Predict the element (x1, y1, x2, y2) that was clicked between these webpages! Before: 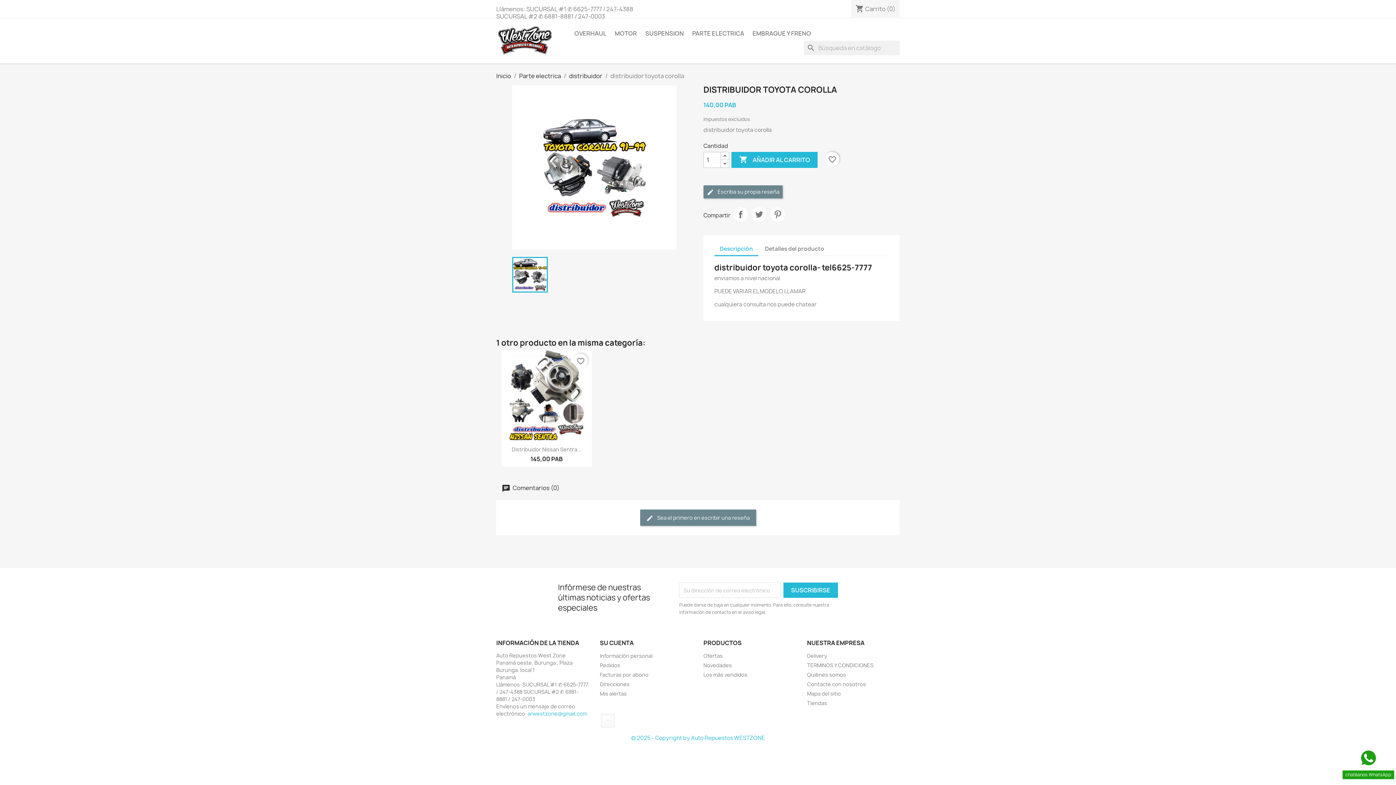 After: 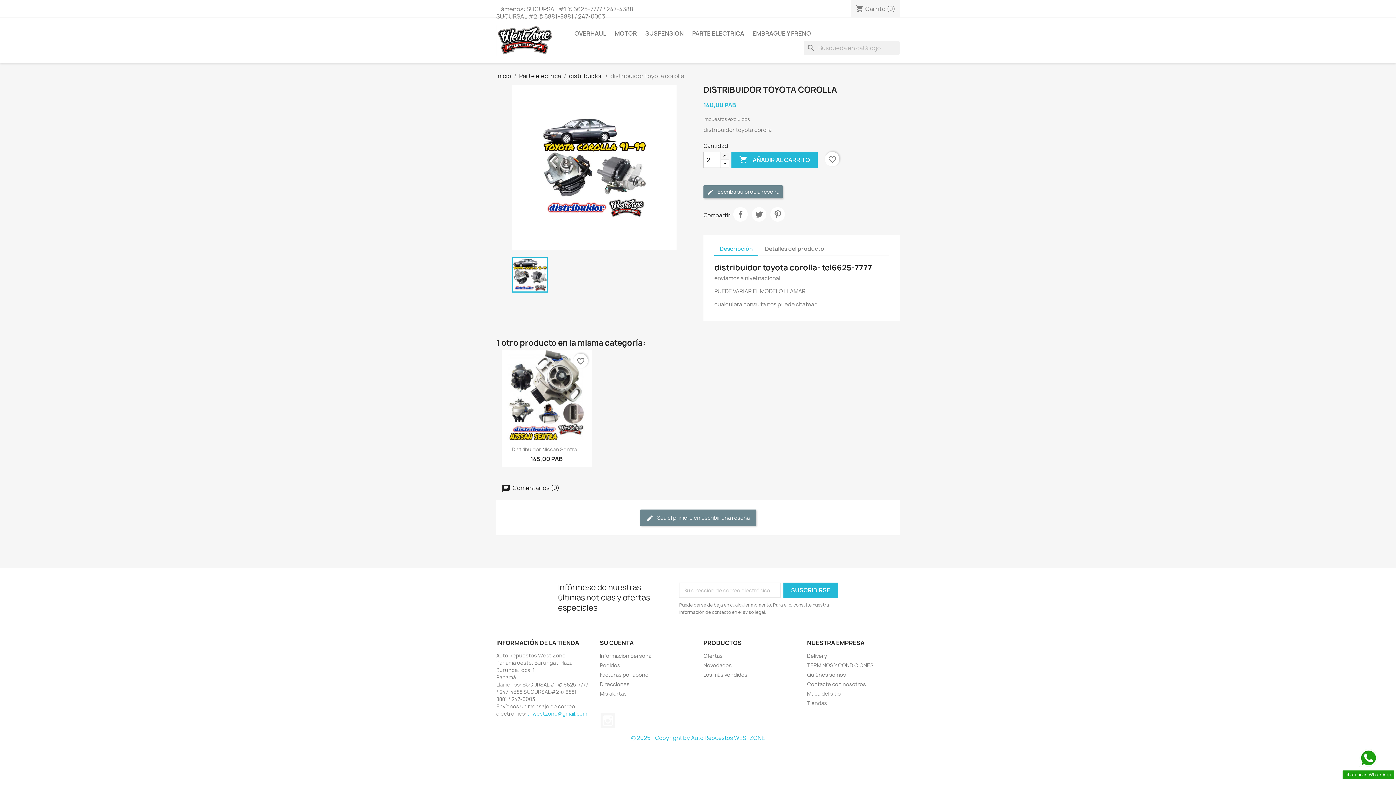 Action: bbox: (720, 152, 729, 160)